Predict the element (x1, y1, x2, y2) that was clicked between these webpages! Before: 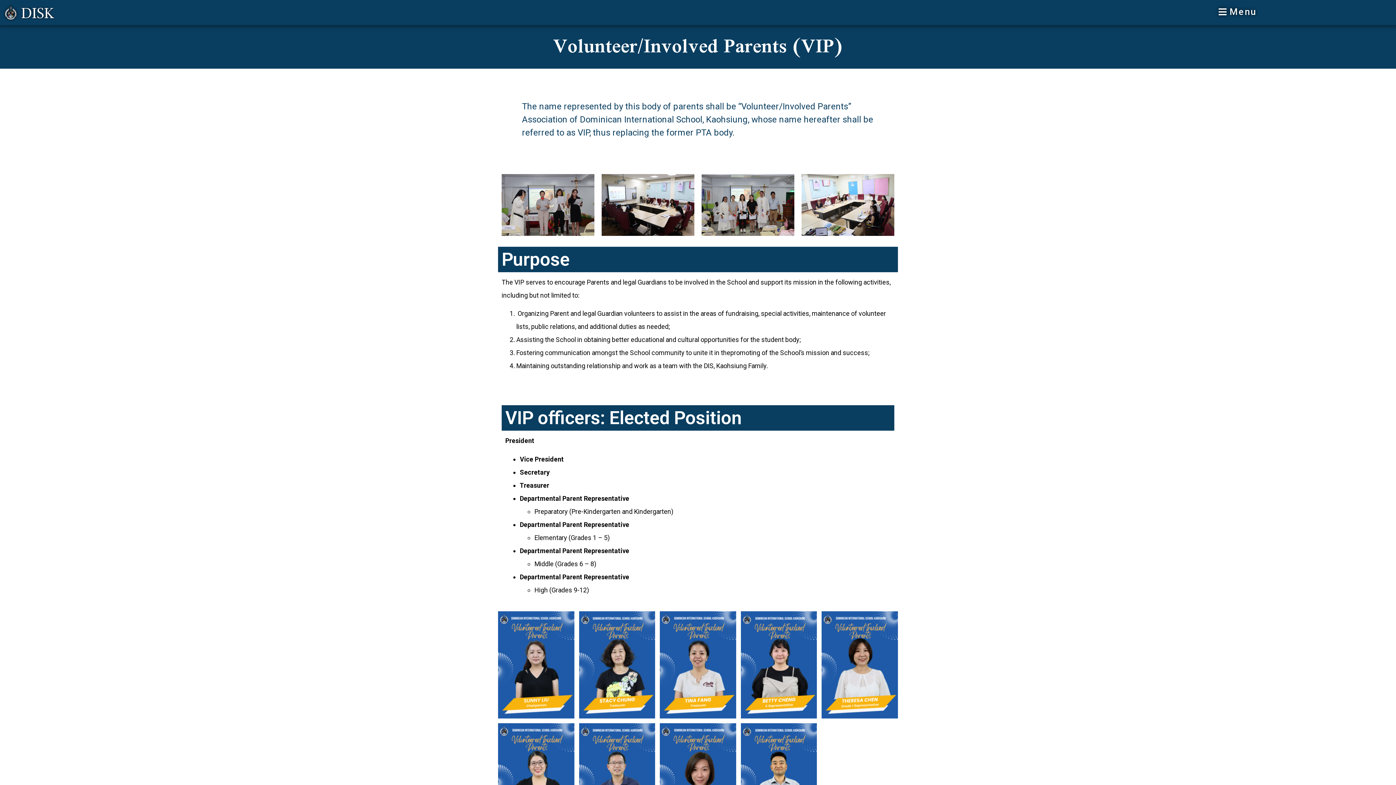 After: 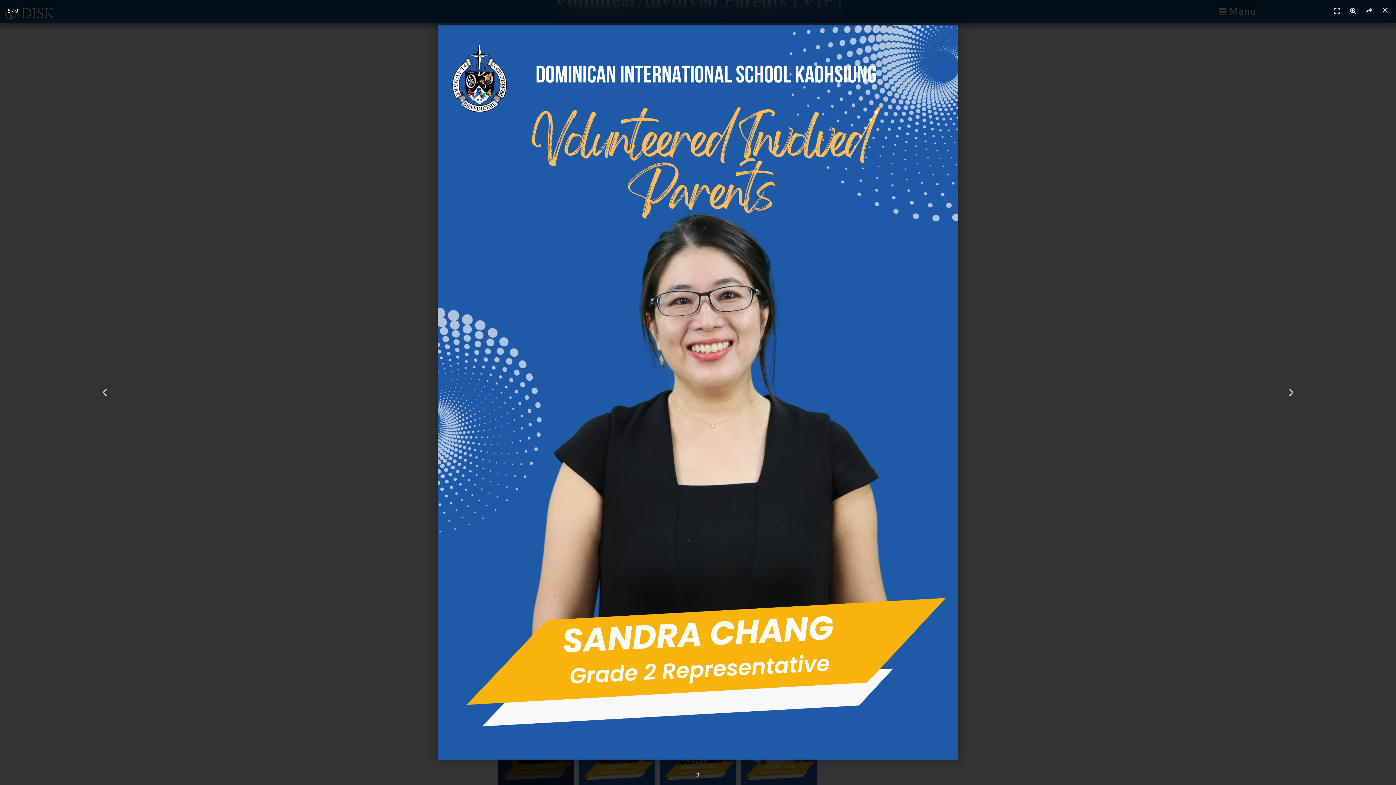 Action: bbox: (498, 723, 574, 830)